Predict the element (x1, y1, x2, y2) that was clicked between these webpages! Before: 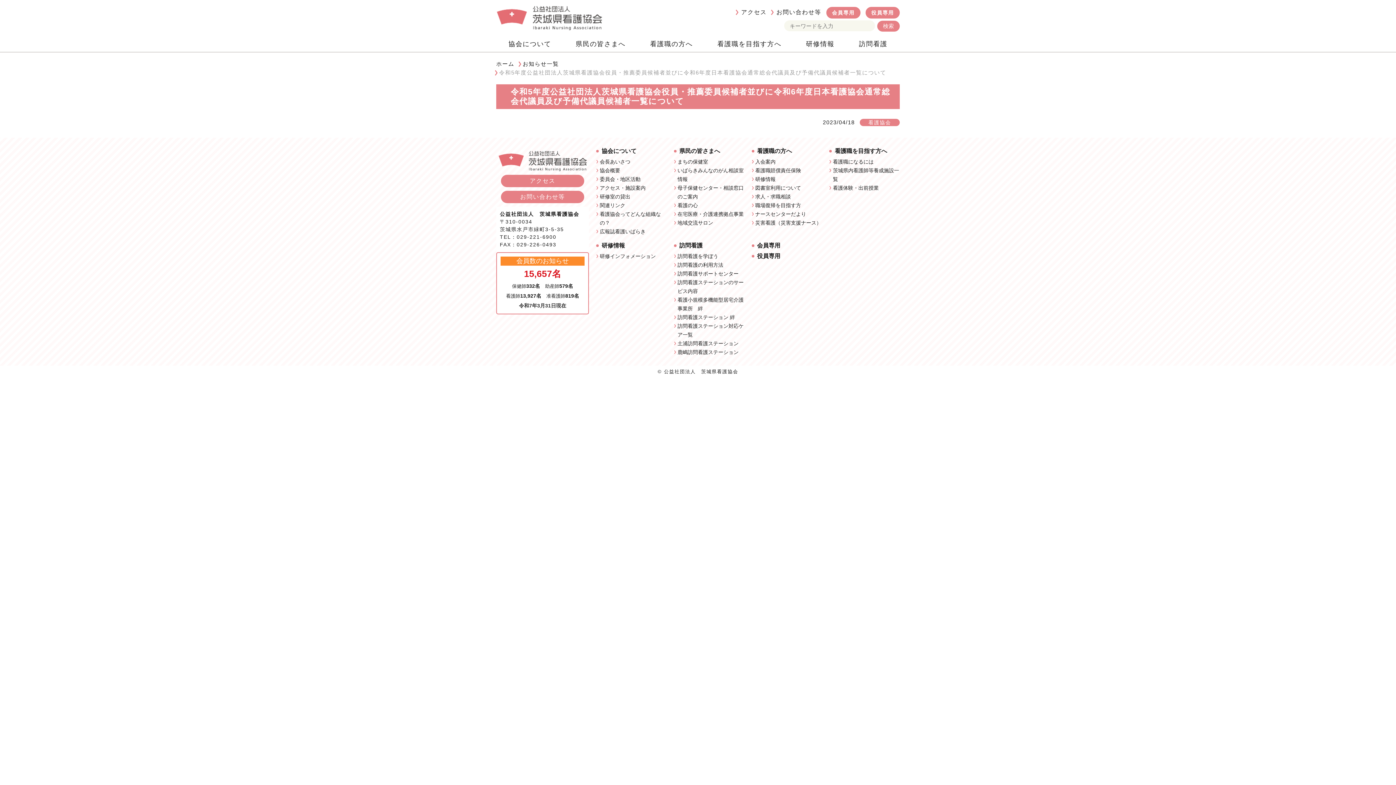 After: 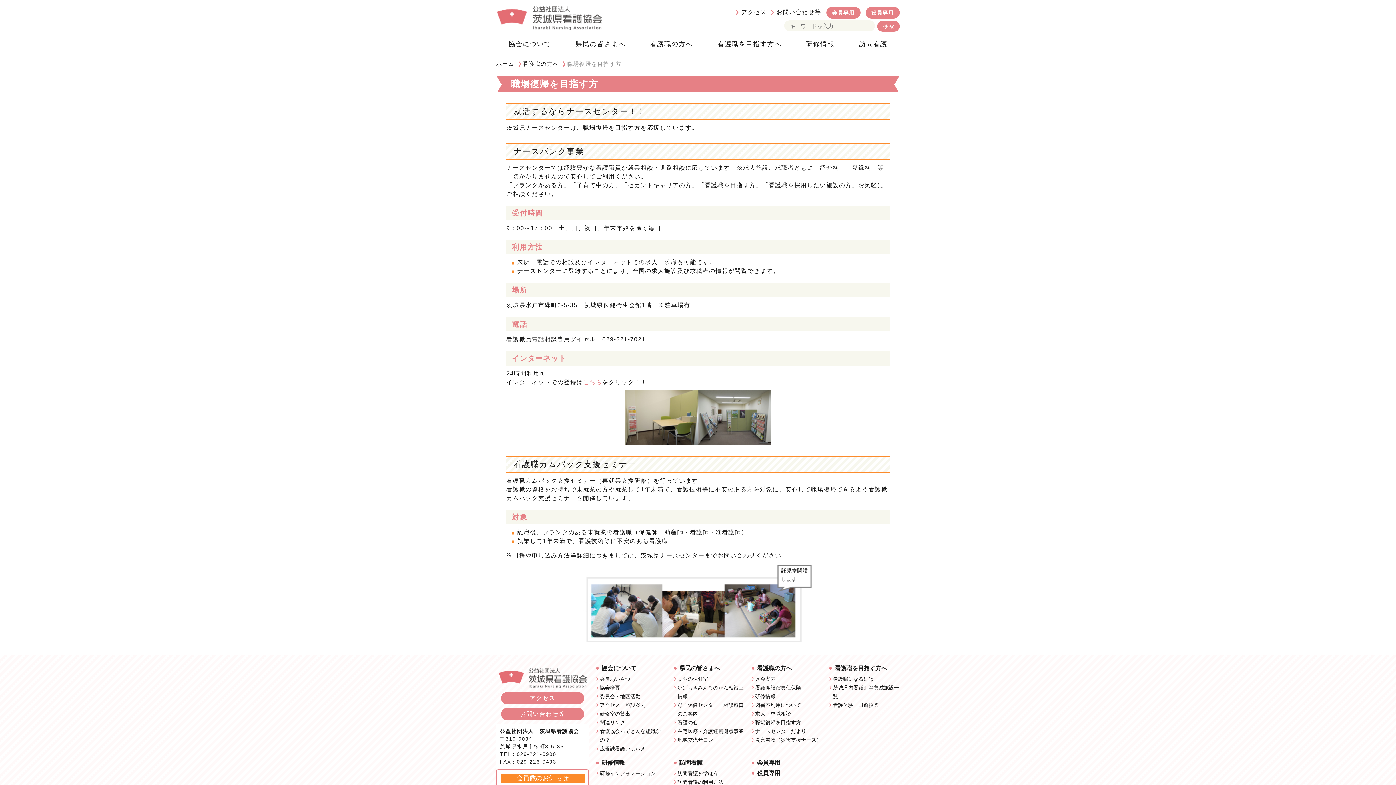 Action: label: 職場復帰を目指す方 bbox: (755, 202, 801, 208)